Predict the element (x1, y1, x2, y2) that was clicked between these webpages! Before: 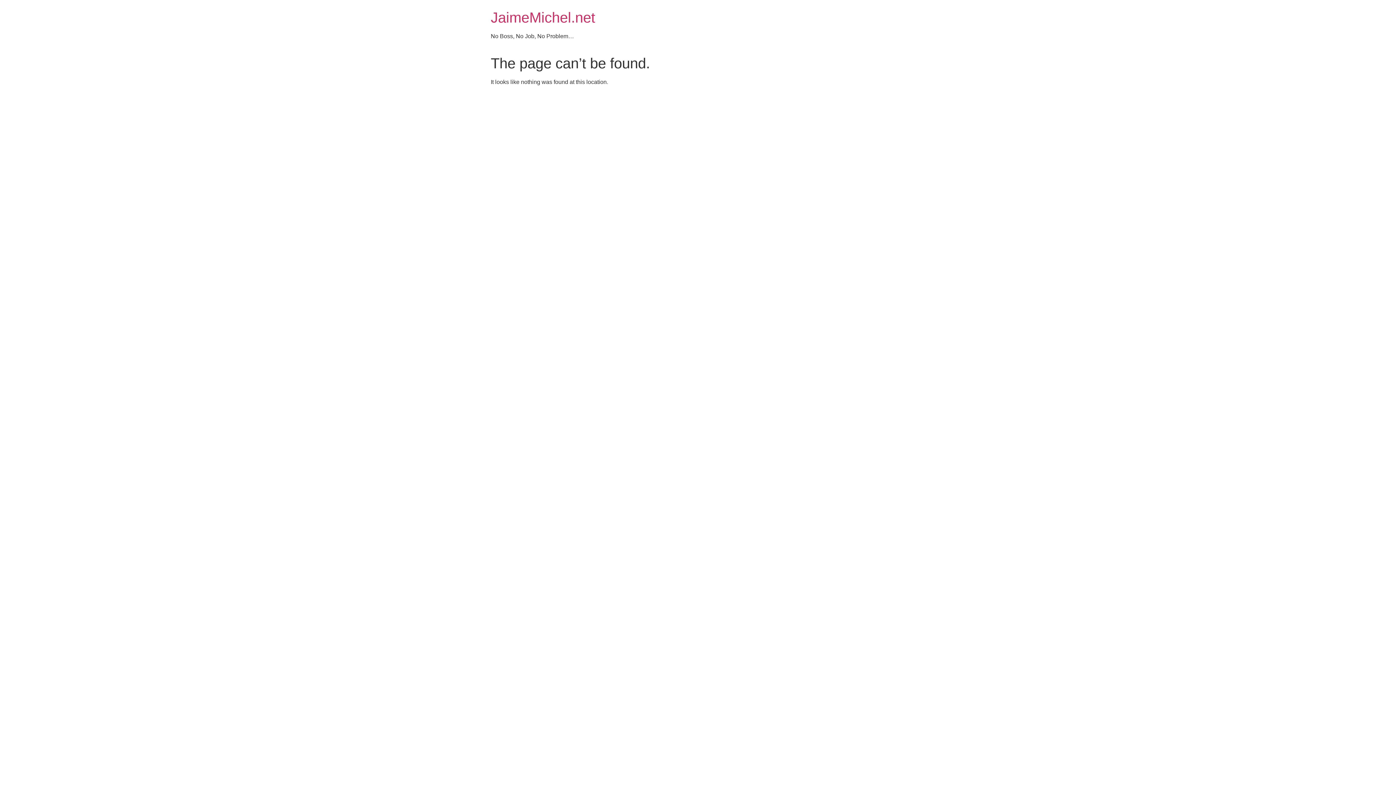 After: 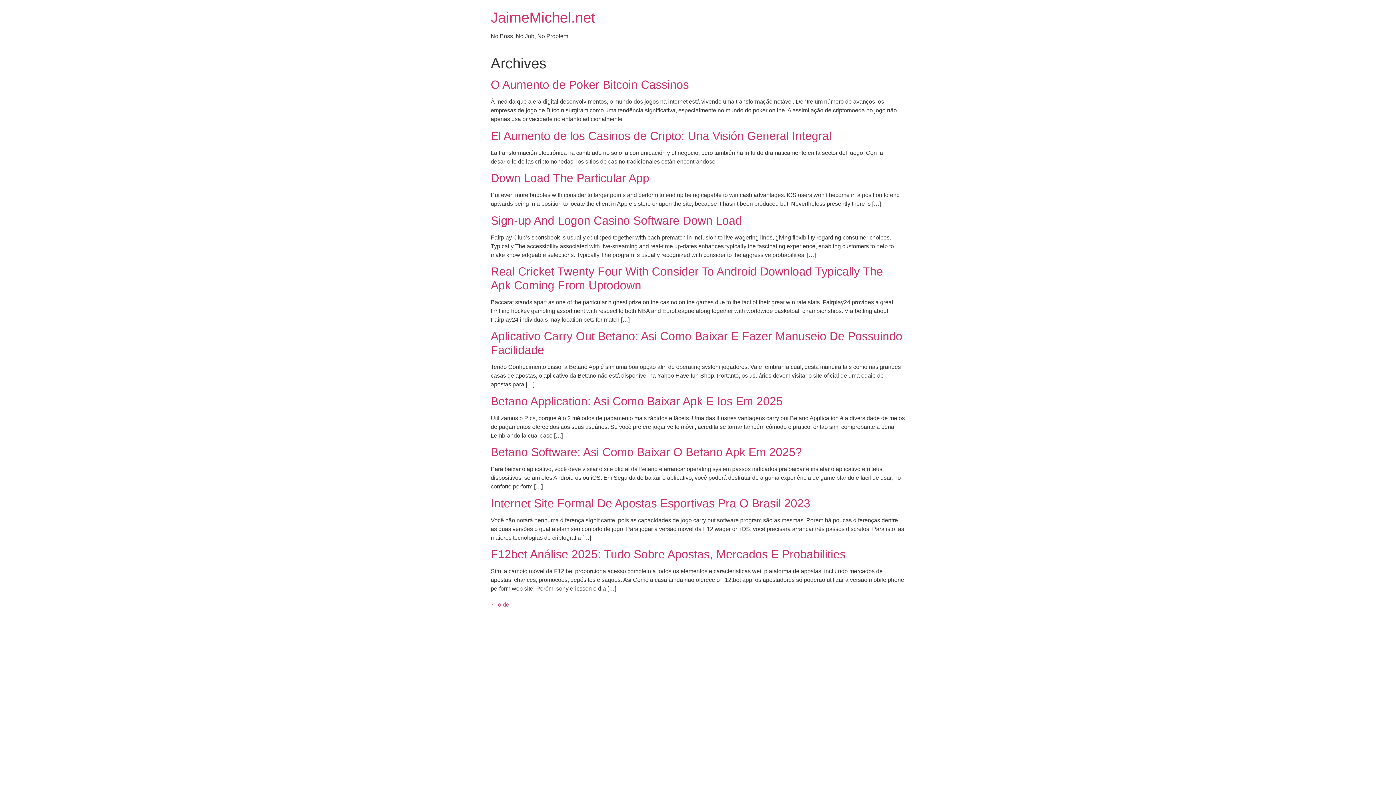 Action: bbox: (490, 9, 595, 25) label: JaimeMichel.net